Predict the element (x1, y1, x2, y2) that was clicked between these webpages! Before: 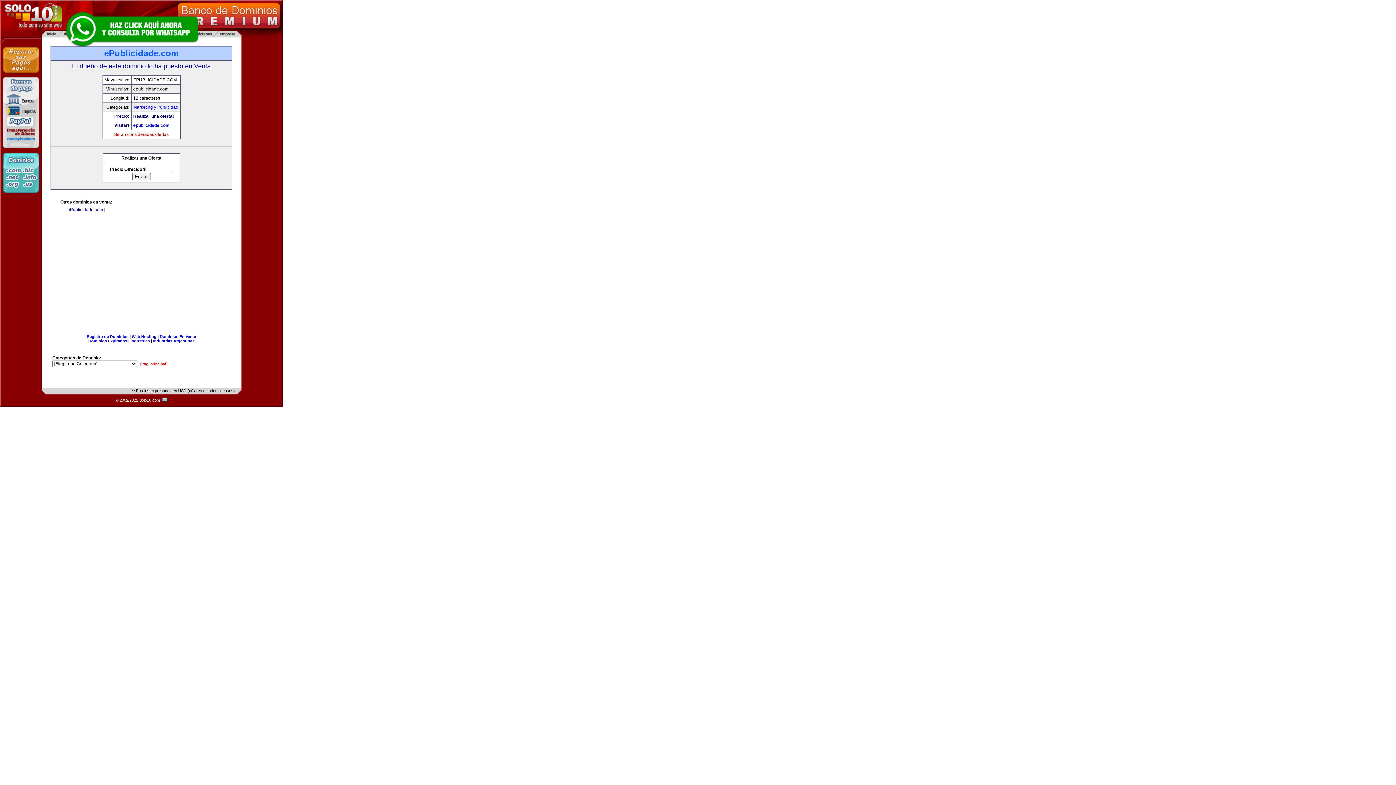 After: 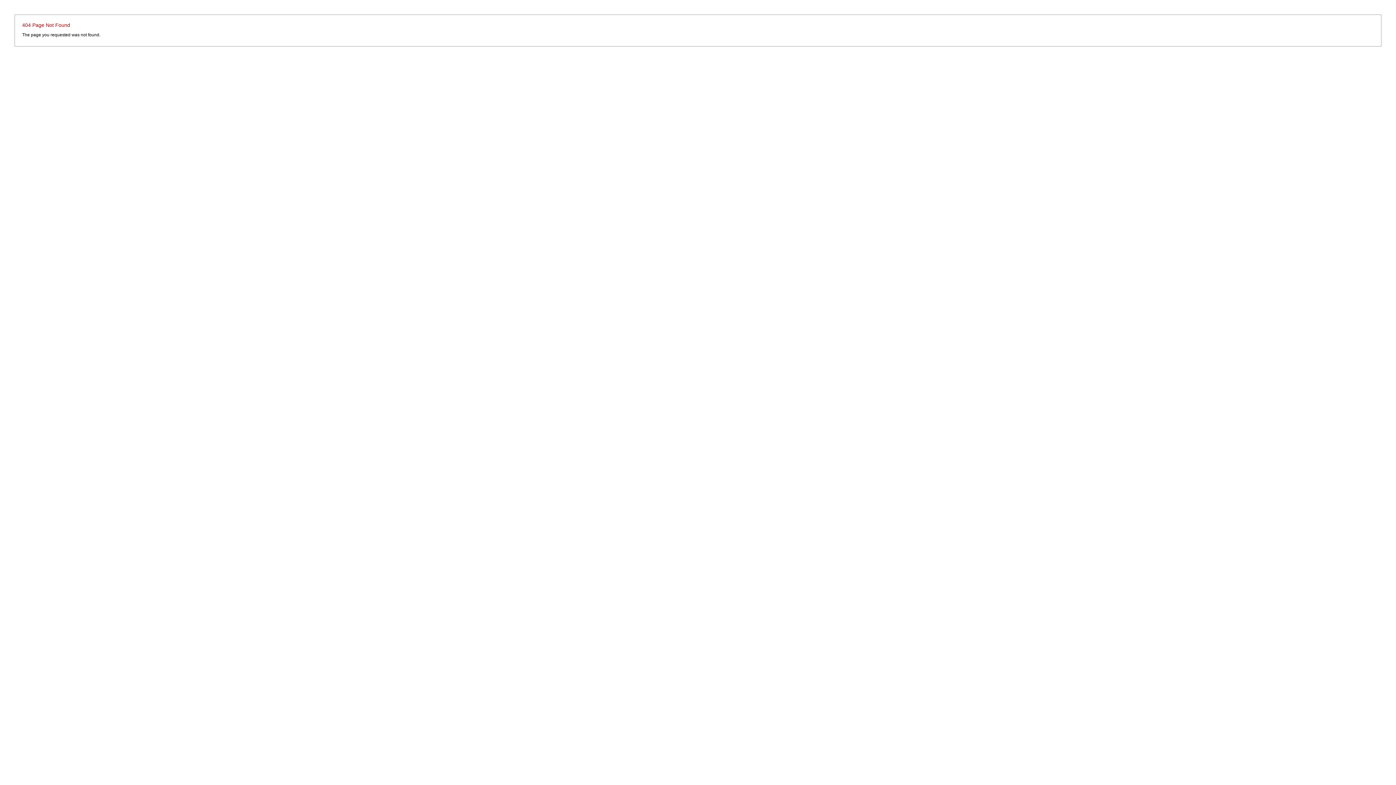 Action: label:   bbox: (161, 398, 167, 402)